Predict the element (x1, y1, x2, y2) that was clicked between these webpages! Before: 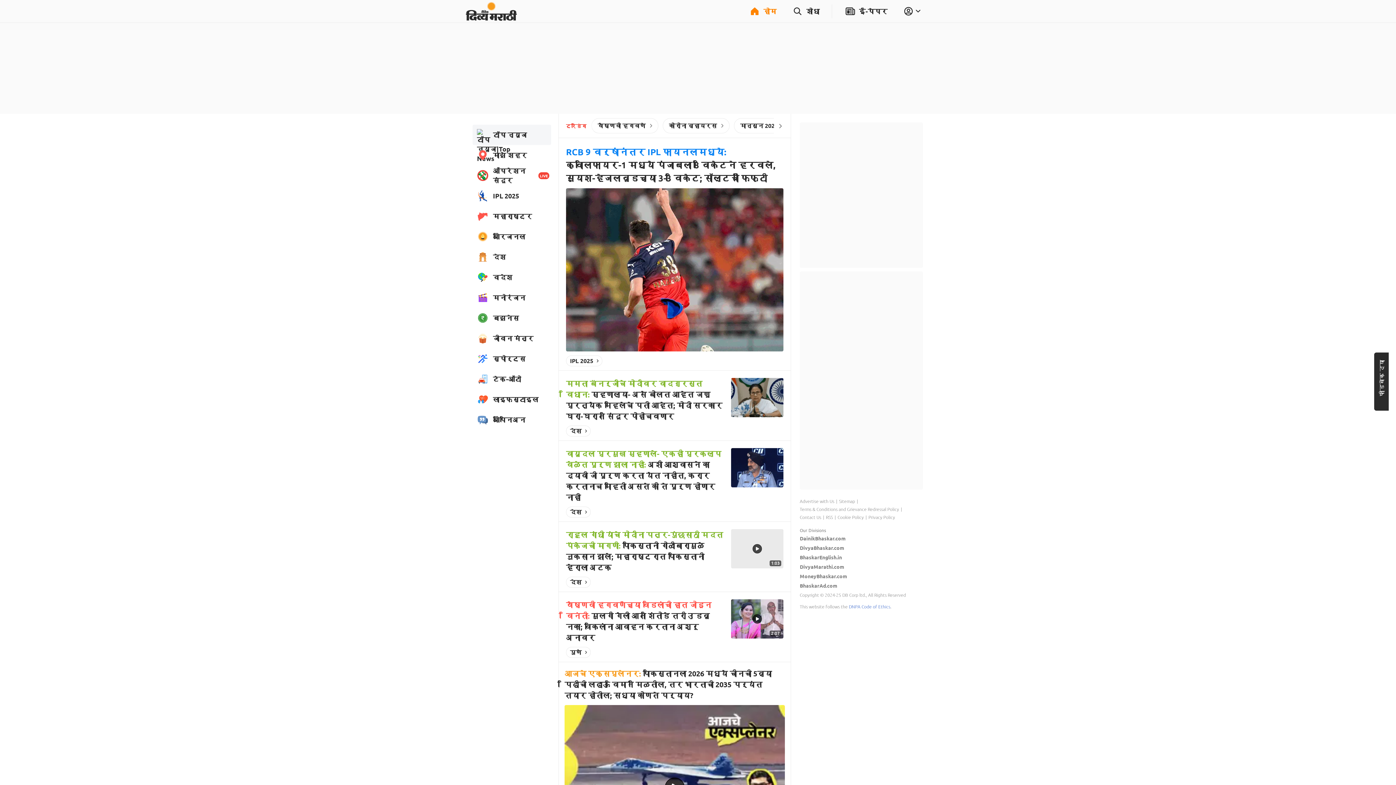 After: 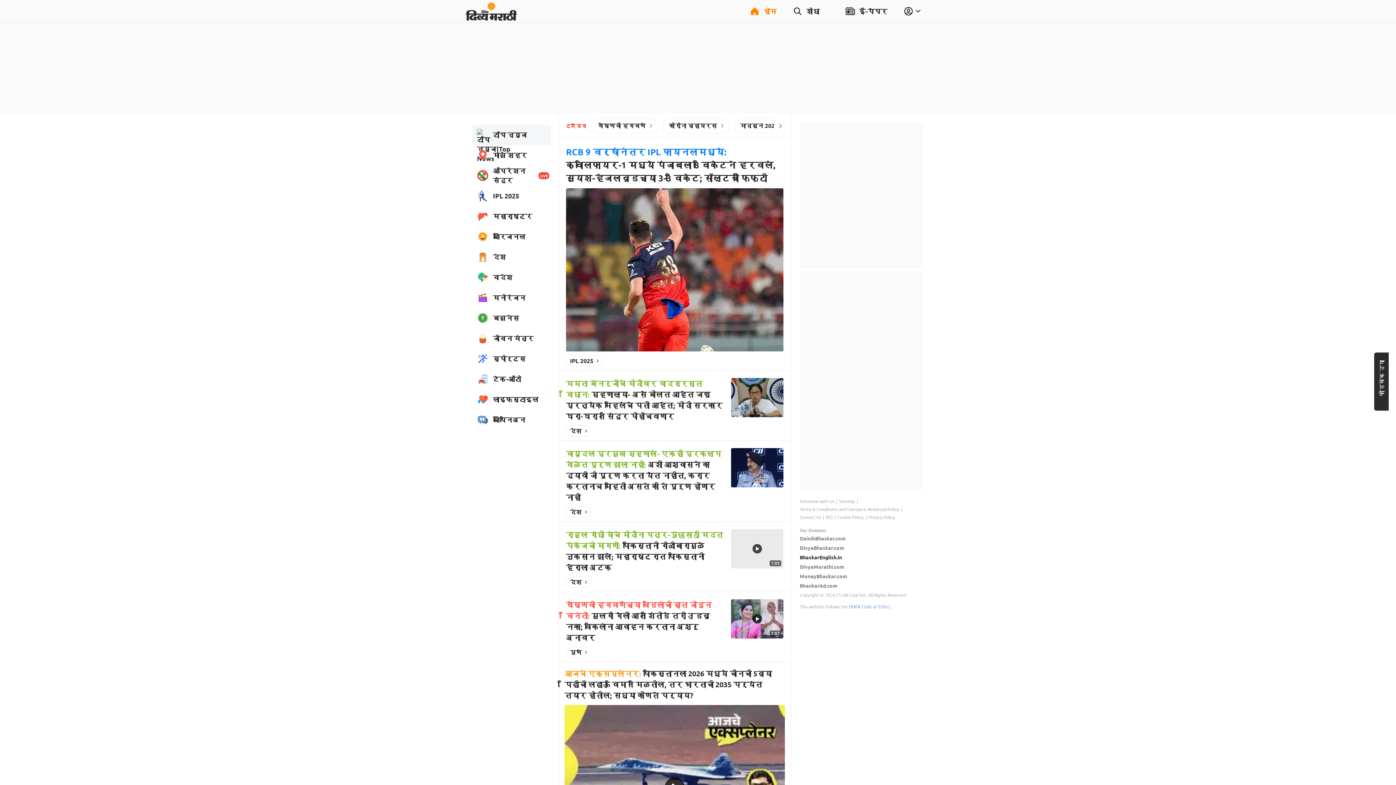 Action: label: BhaskarEnglish.in bbox: (800, 554, 842, 560)